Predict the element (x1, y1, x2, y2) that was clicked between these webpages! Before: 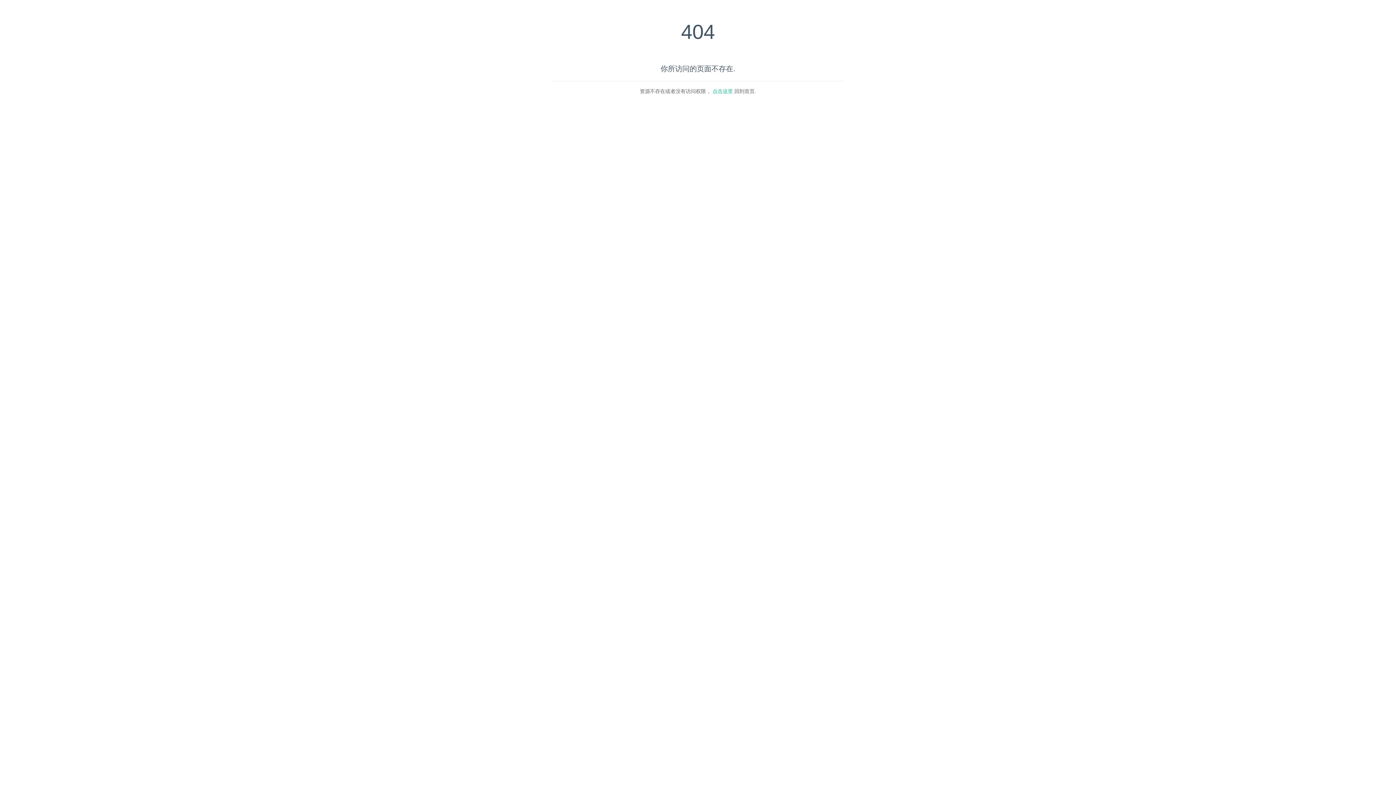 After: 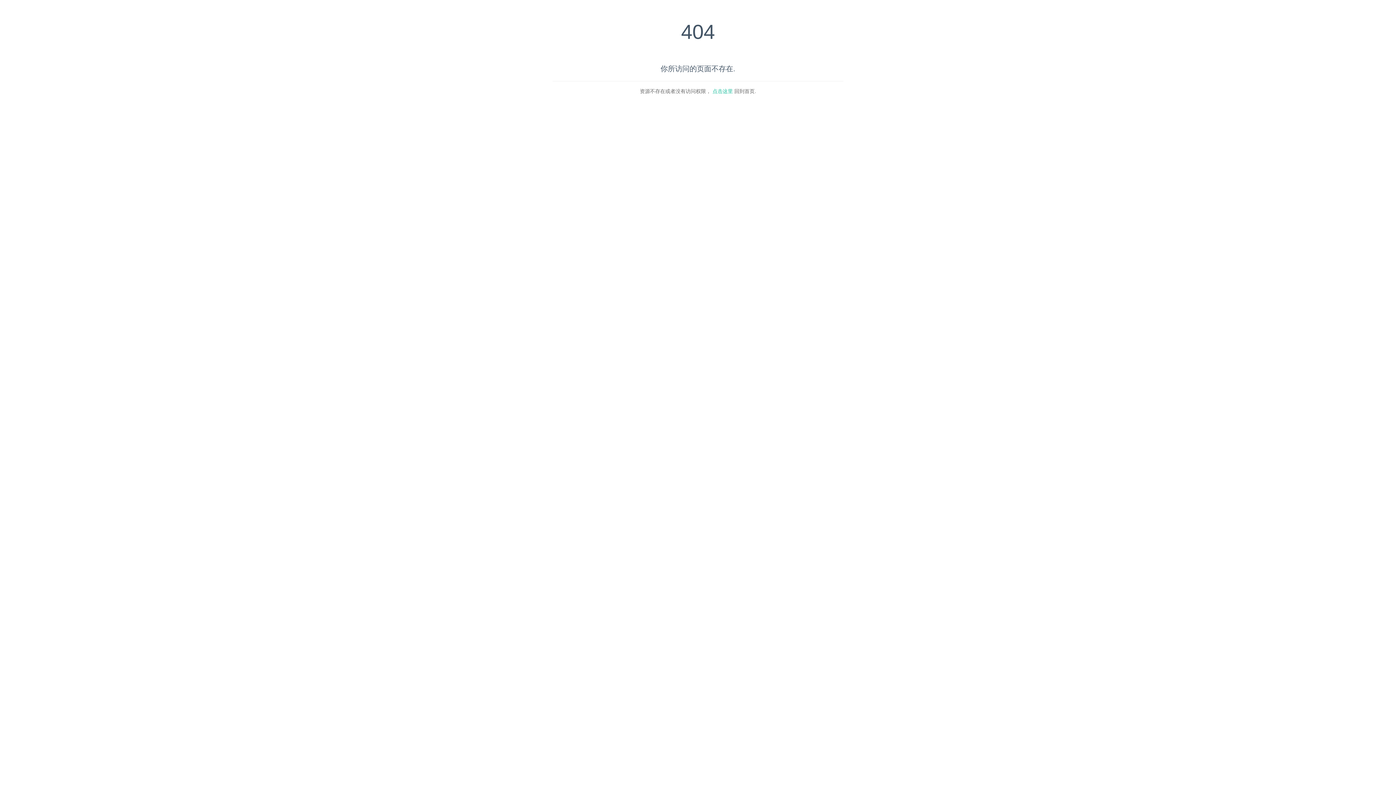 Action: label: 点击这里 bbox: (712, 88, 733, 94)